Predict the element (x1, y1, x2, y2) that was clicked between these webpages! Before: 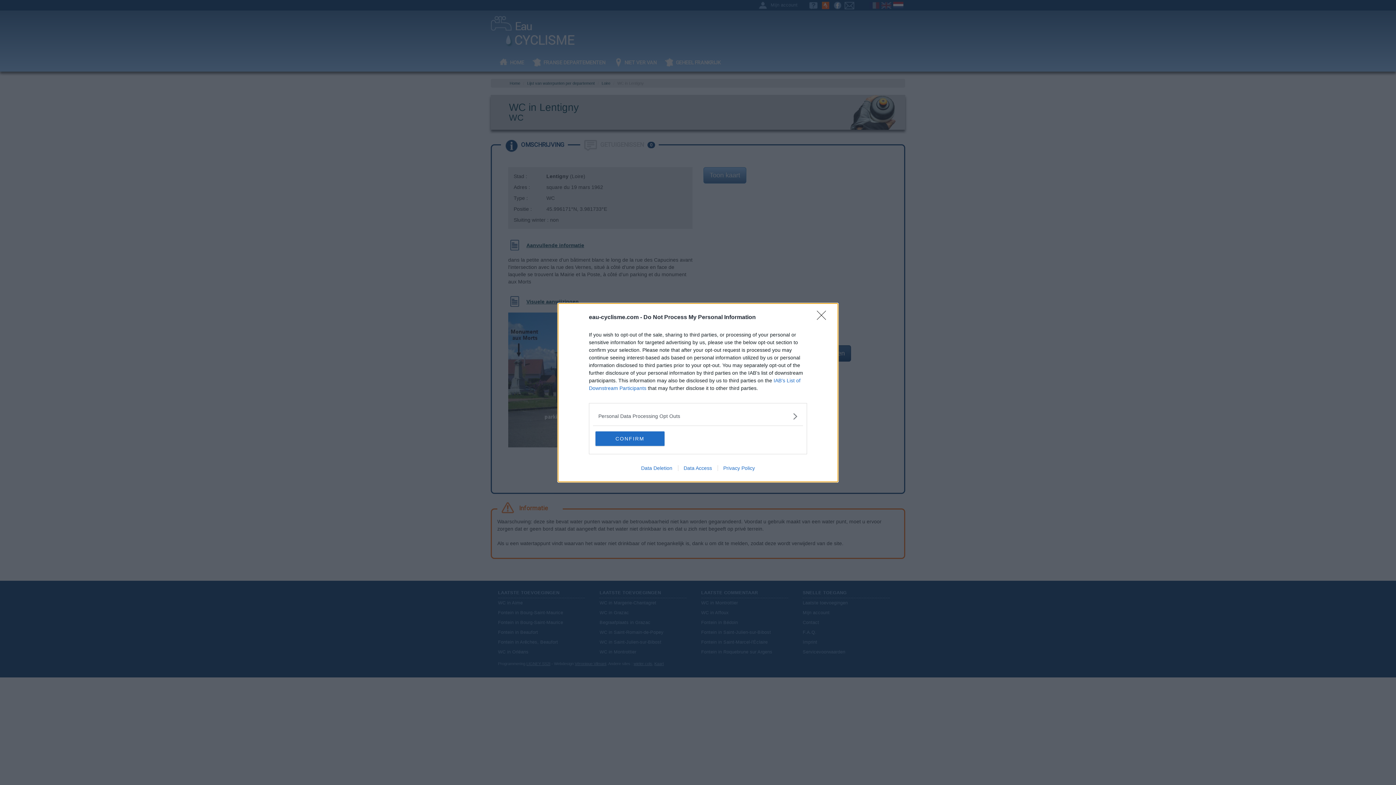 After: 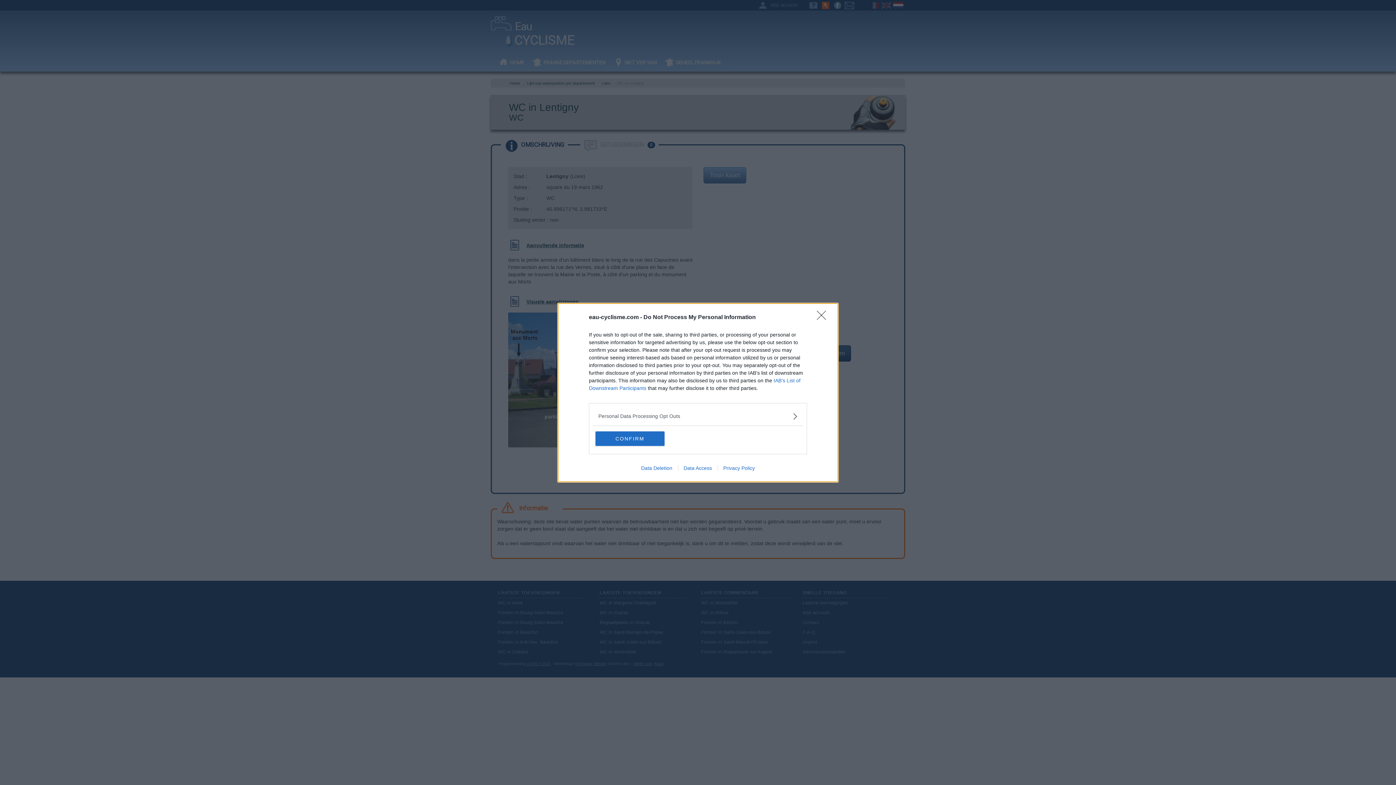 Action: bbox: (678, 465, 717, 471) label: Data Access